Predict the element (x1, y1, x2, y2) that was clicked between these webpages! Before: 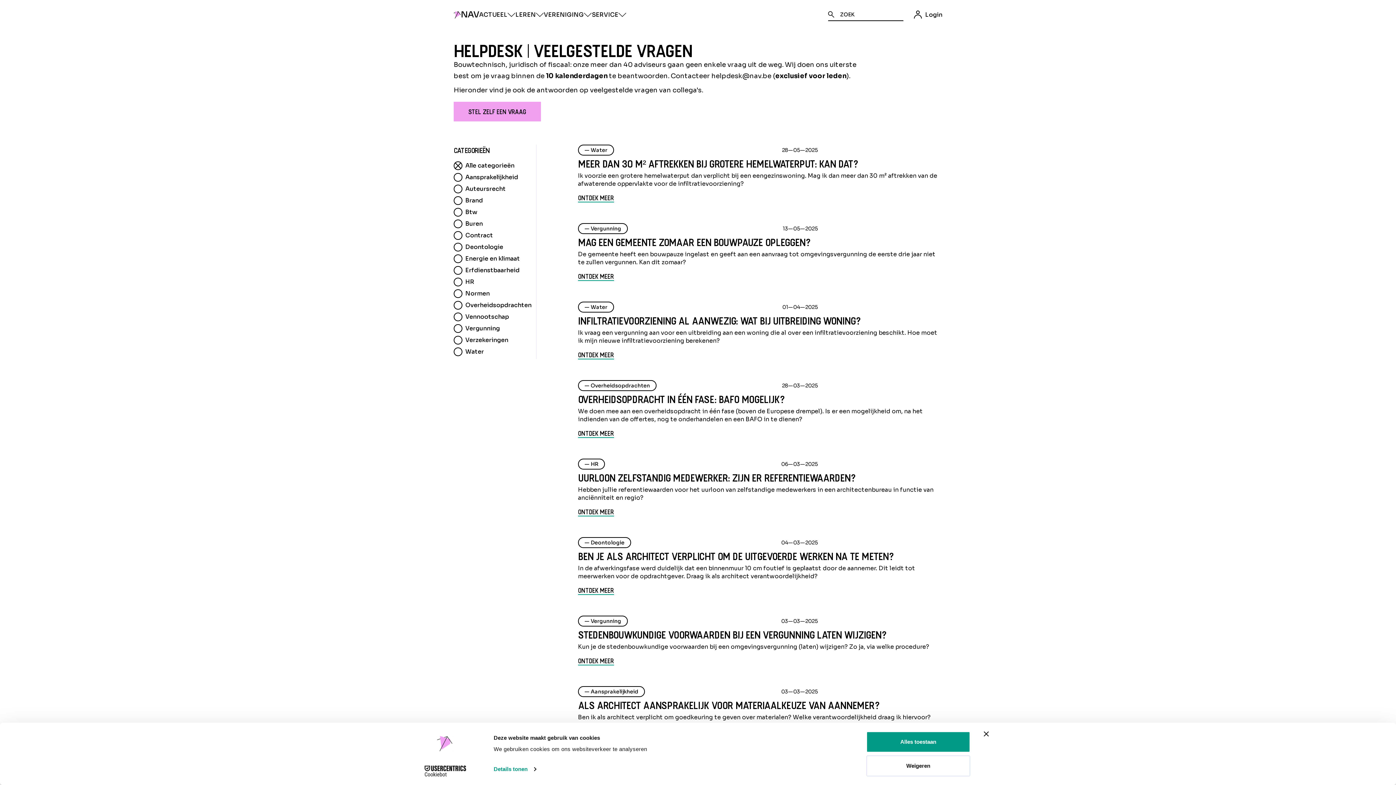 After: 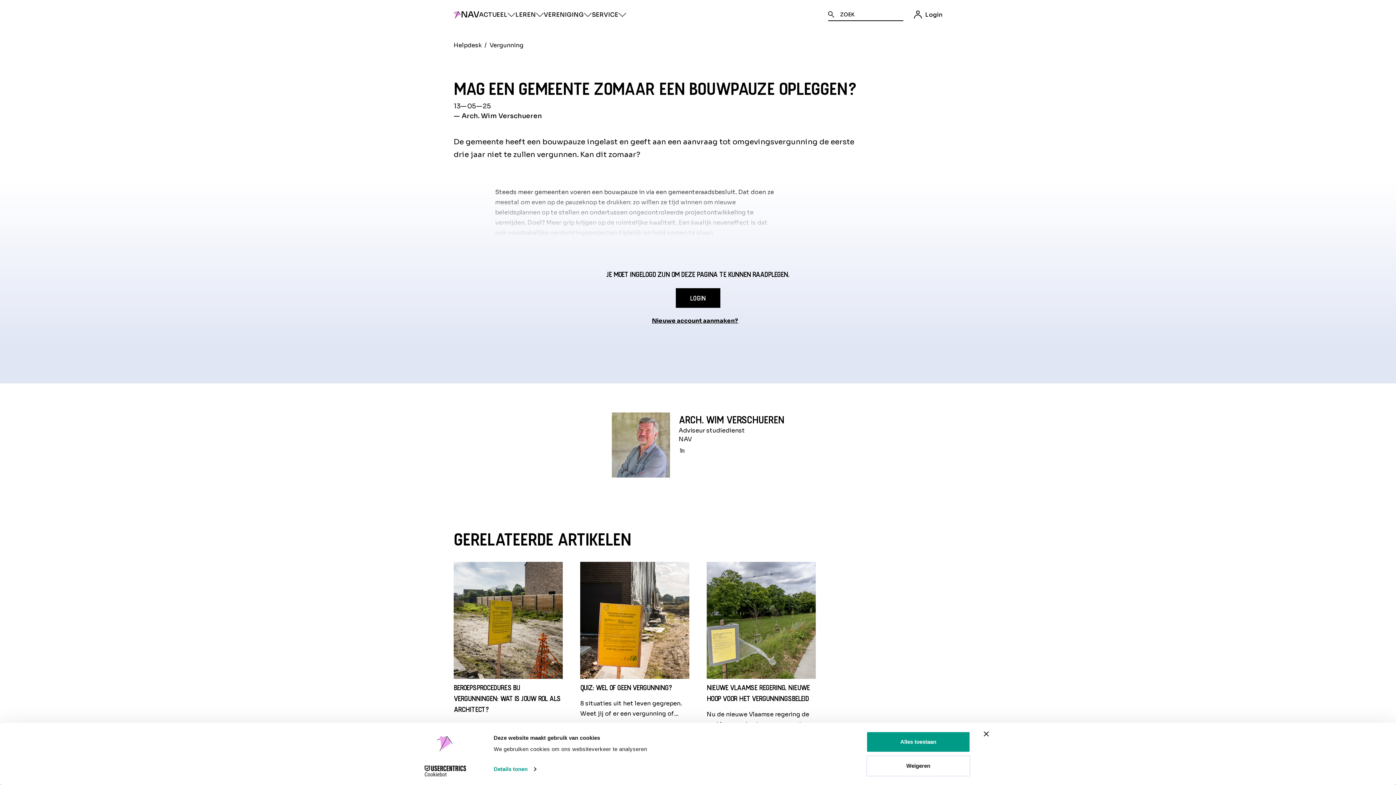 Action: label: — Vergunning
13—05—2025
MAG EEN GEMEENTE ZOMAAR EEN BOUWPAUZE OPLEGGEN?

De gemeente heeft een bouwpauze ingelast en geeft aan een aanvraag tot omgevingsvergunning de eerste drie jaar niet te zullen vergunnen. Kan dit zomaar?

ONTDEK MEER bbox: (569, 223, 951, 281)